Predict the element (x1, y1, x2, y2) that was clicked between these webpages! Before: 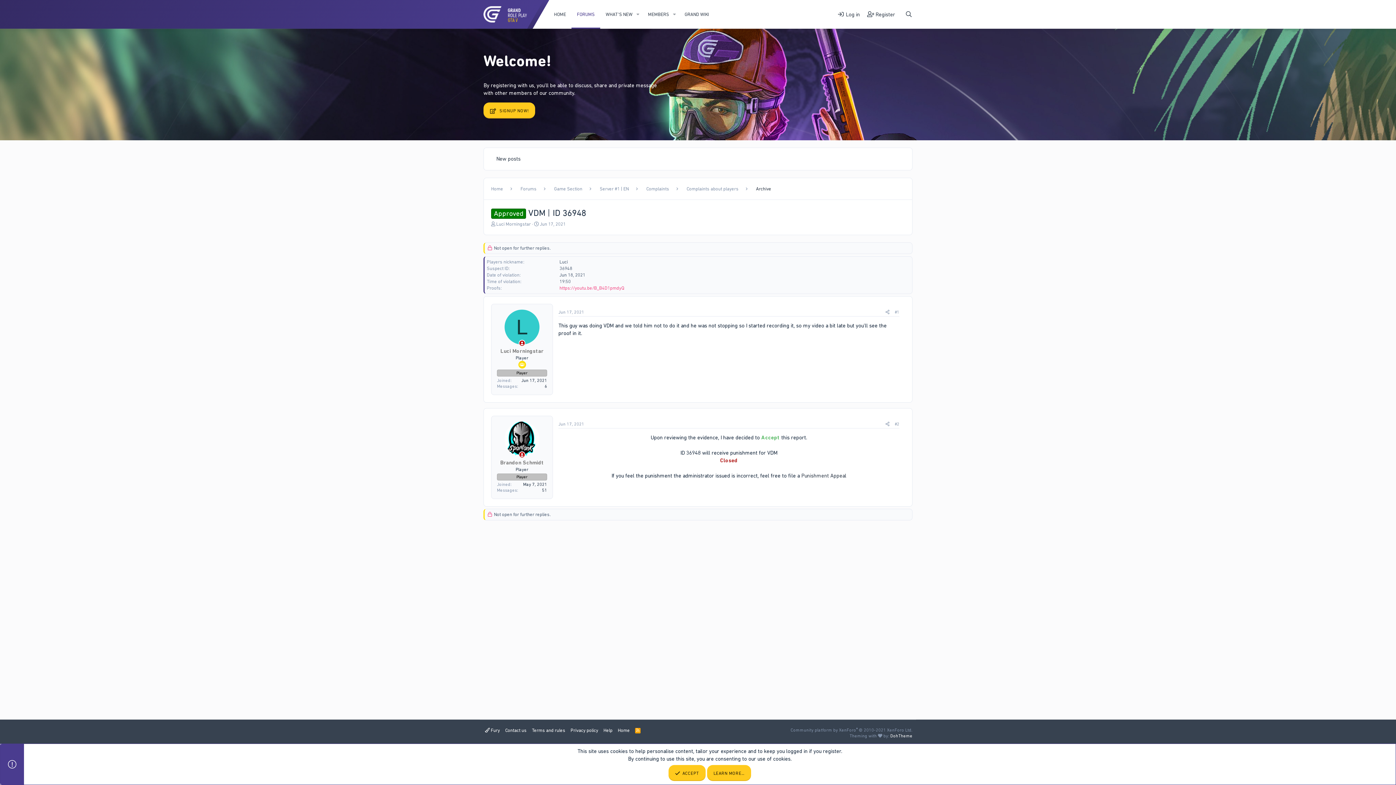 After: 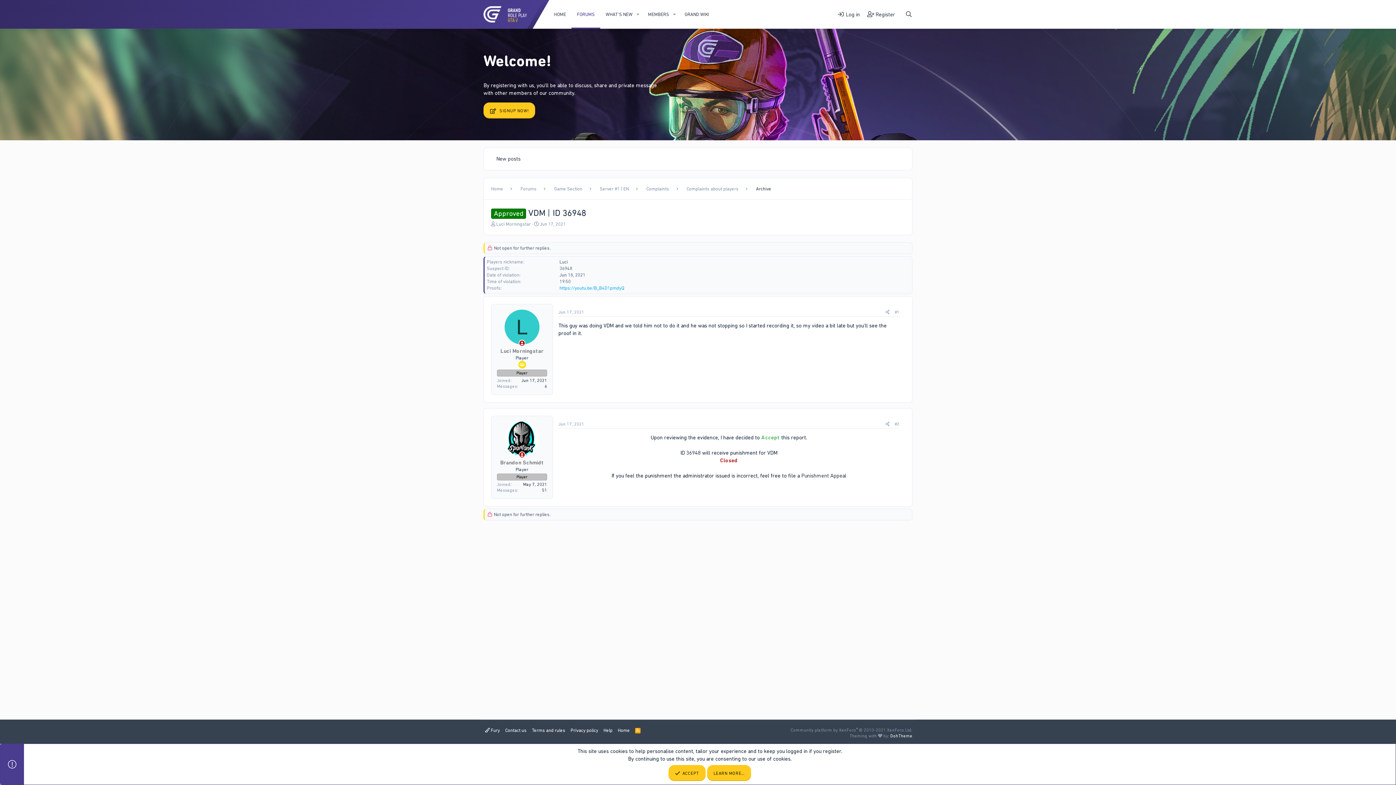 Action: bbox: (559, 285, 624, 290) label: https://youtu.be/B_B4D1pmdyQ